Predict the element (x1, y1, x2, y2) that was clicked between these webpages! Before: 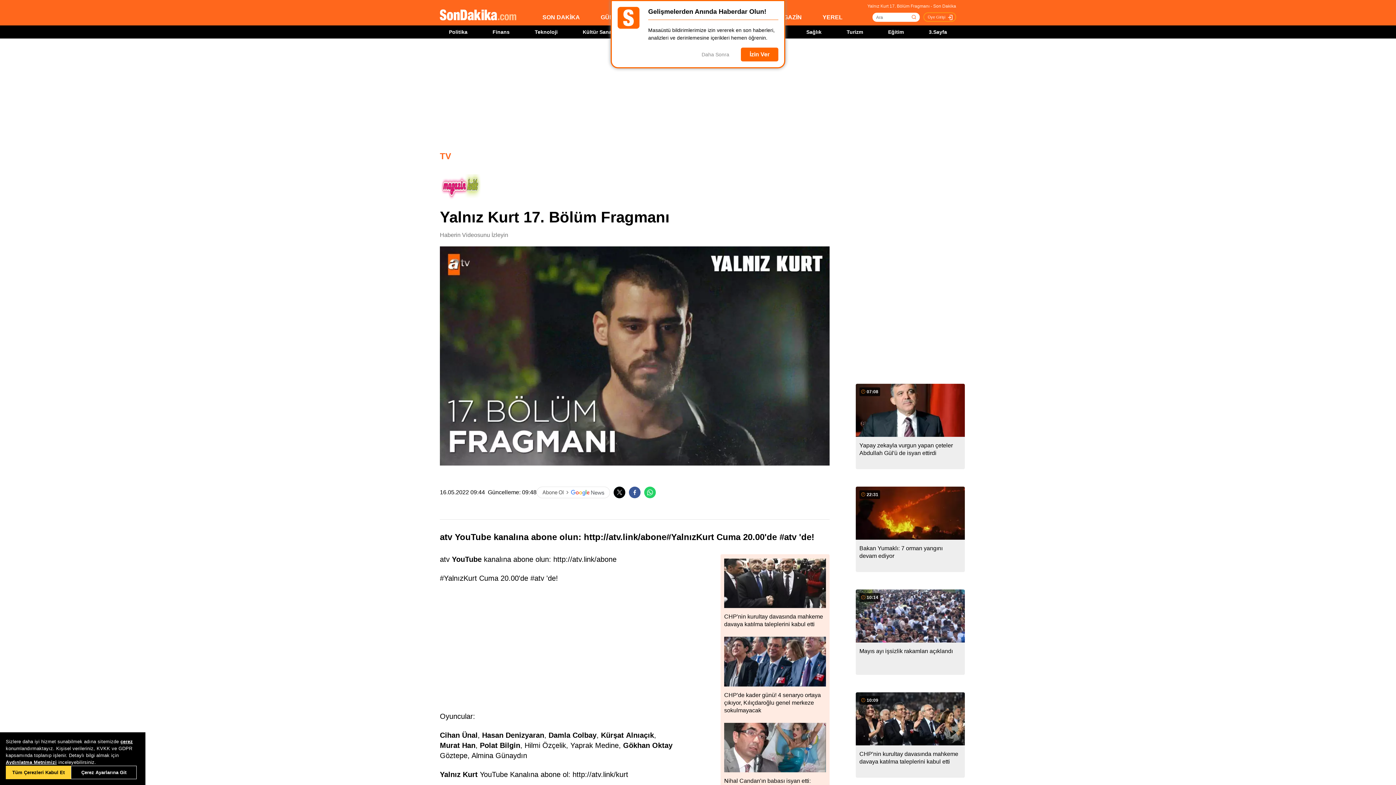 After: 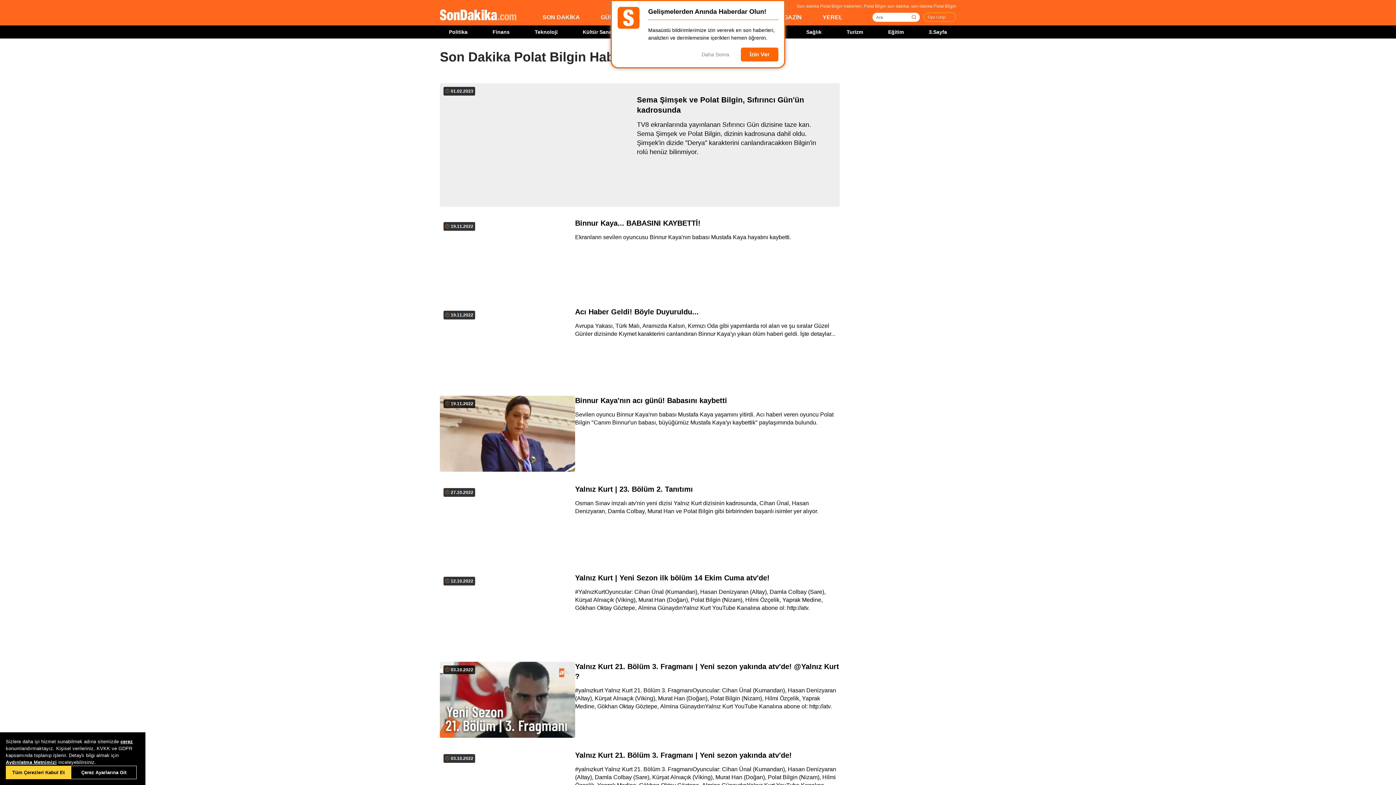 Action: label: Polat Bilgin bbox: (480, 740, 520, 750)